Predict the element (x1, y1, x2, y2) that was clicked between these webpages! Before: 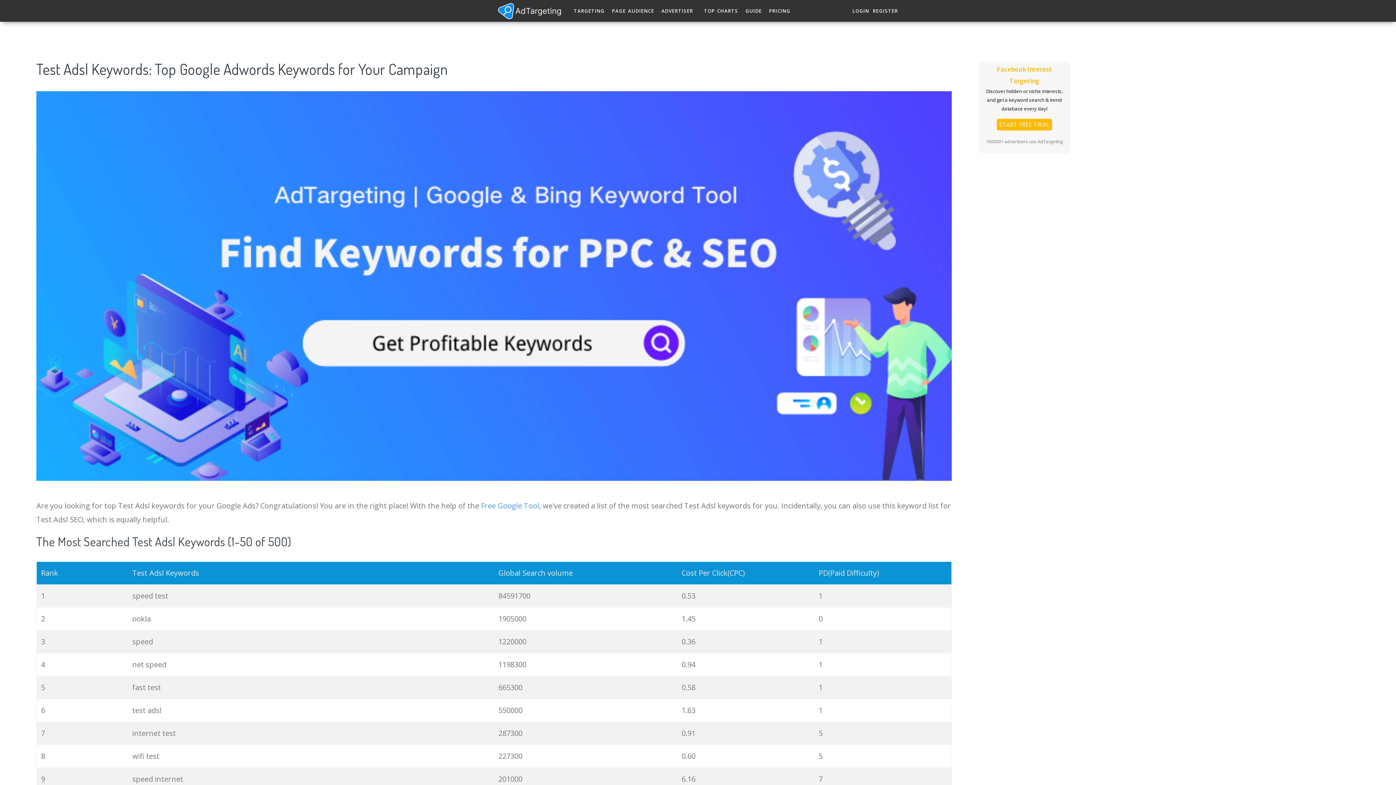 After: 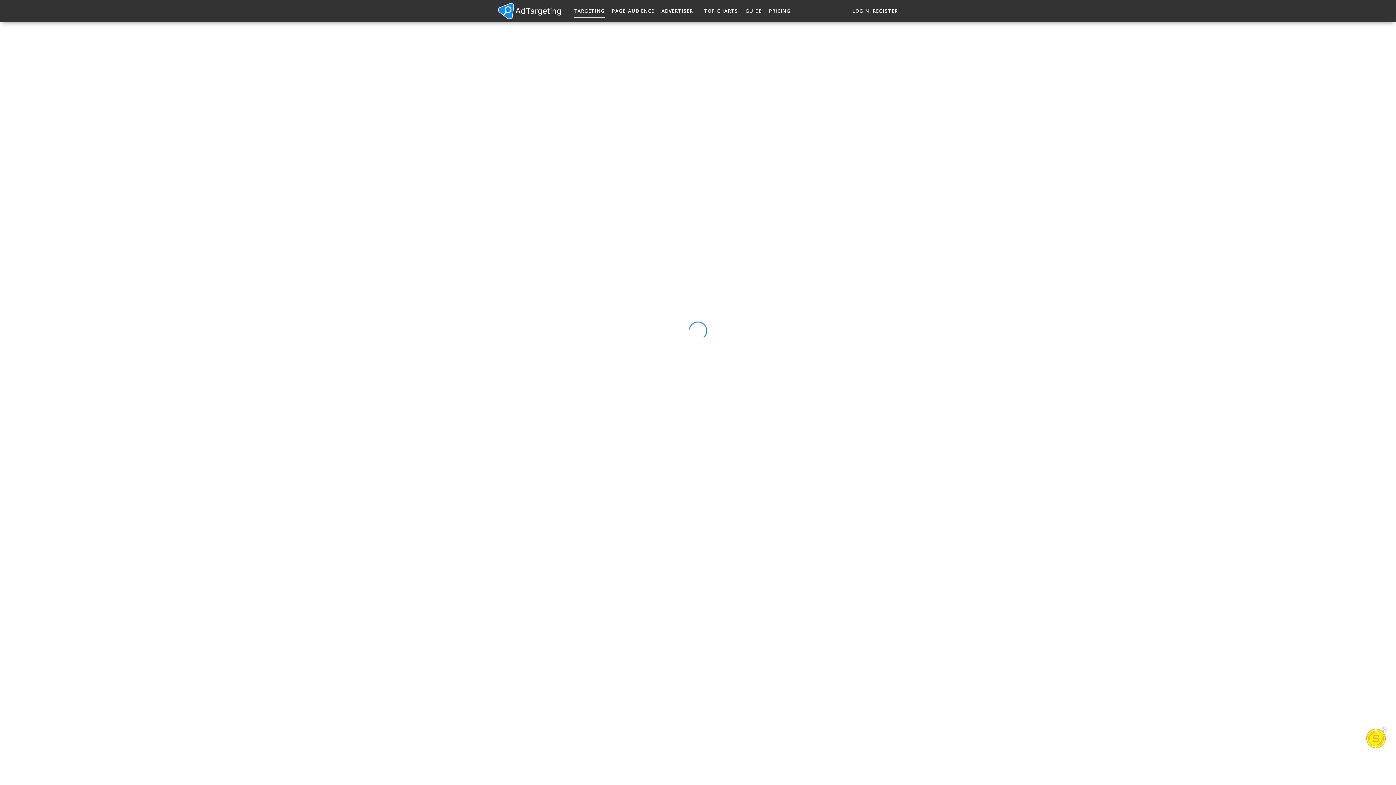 Action: bbox: (574, 3, 604, 18) label: TARGETING